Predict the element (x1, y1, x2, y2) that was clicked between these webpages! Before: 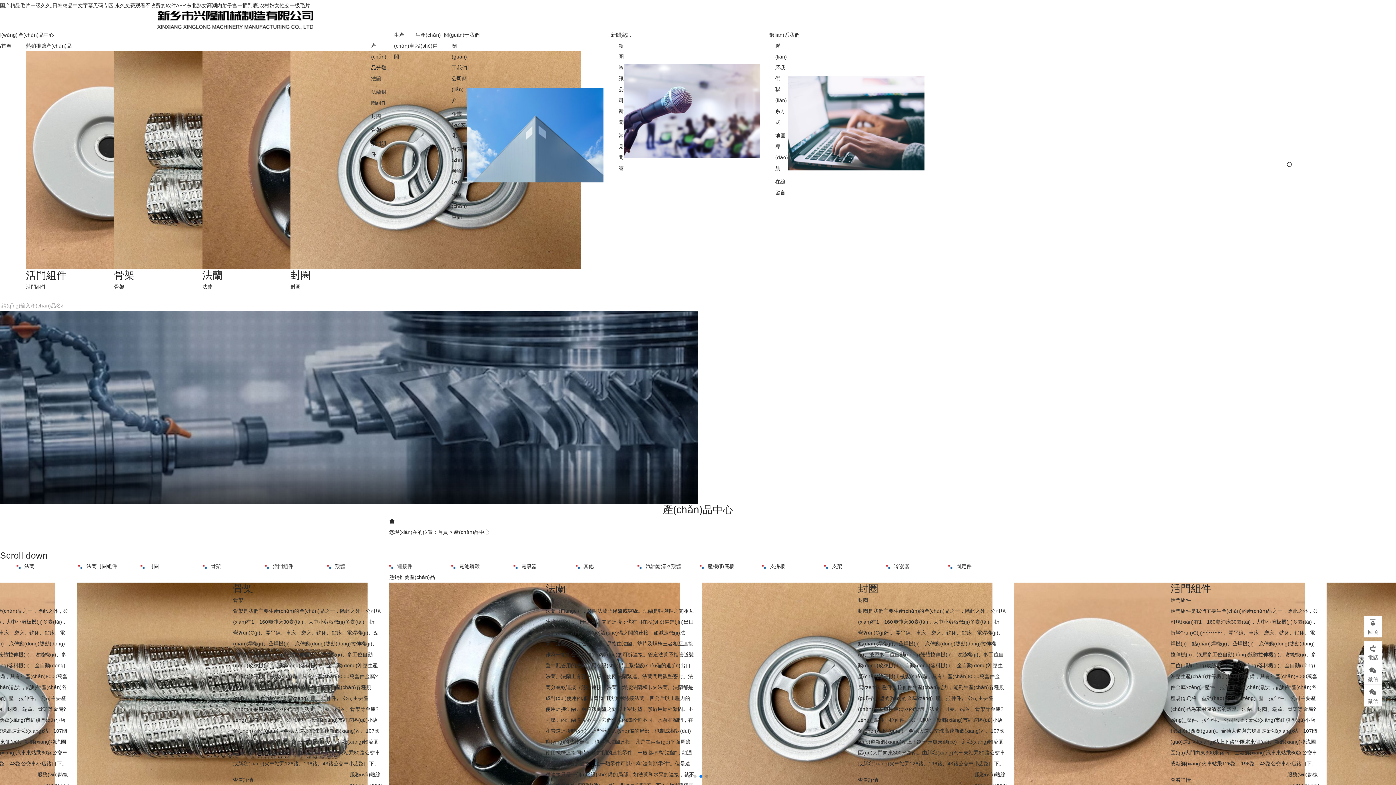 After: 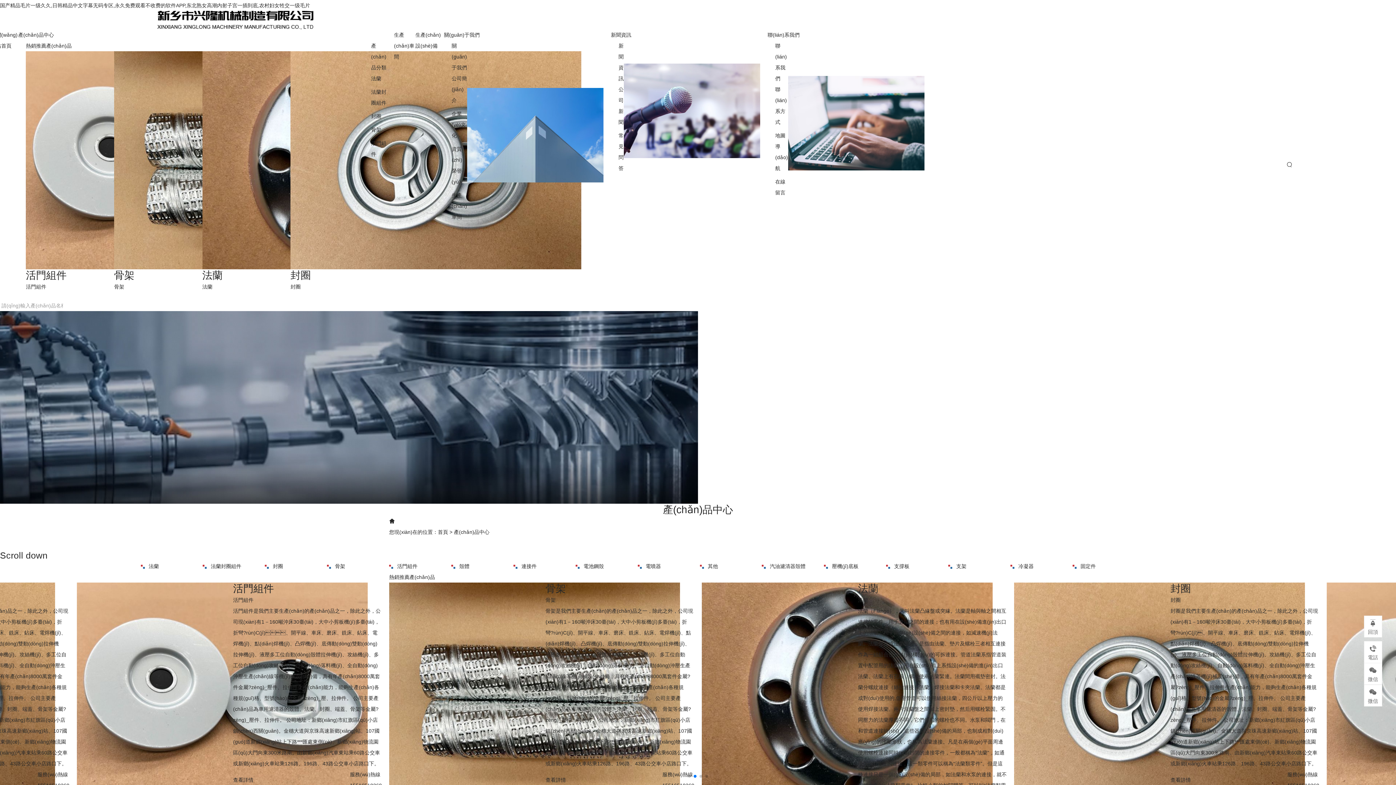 Action: bbox: (693, 775, 696, 778) label: Go to slide 2